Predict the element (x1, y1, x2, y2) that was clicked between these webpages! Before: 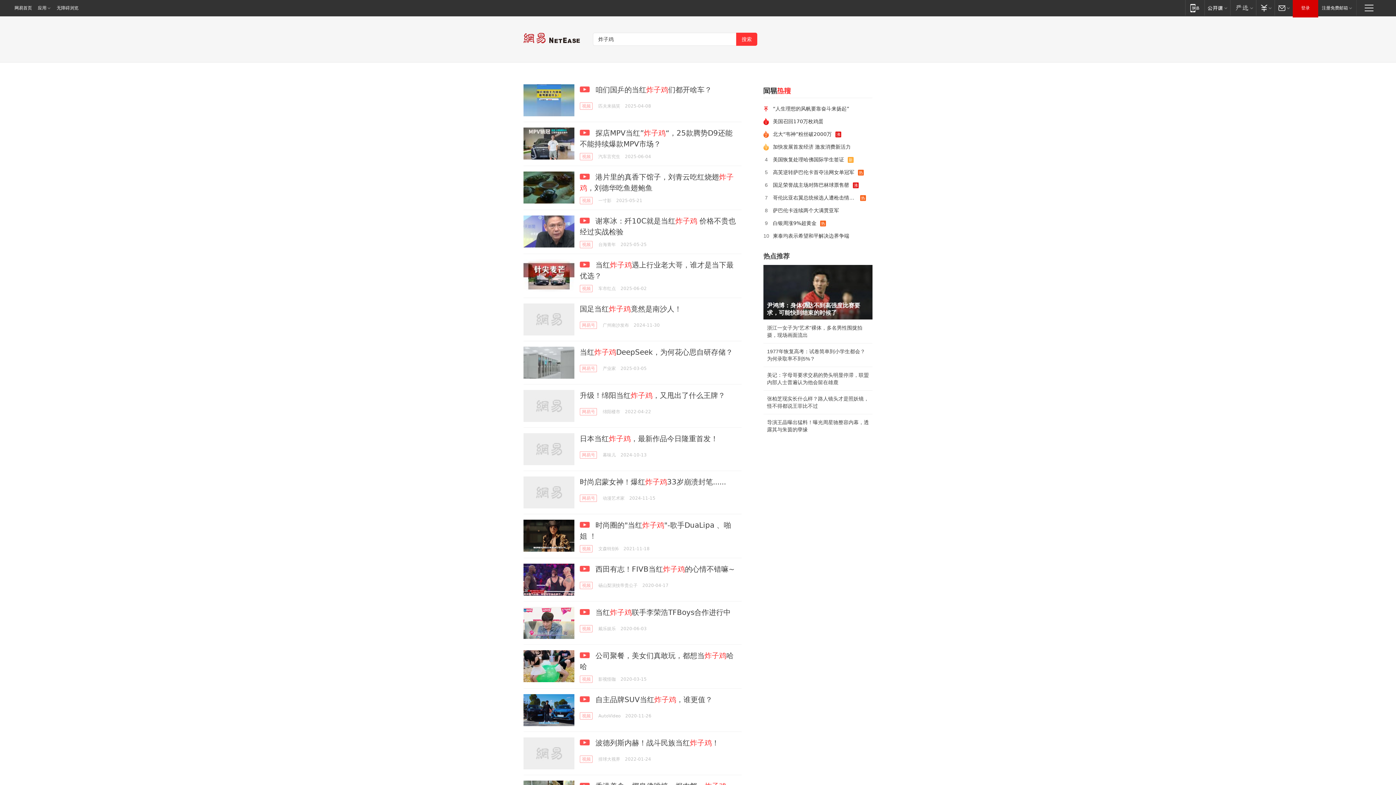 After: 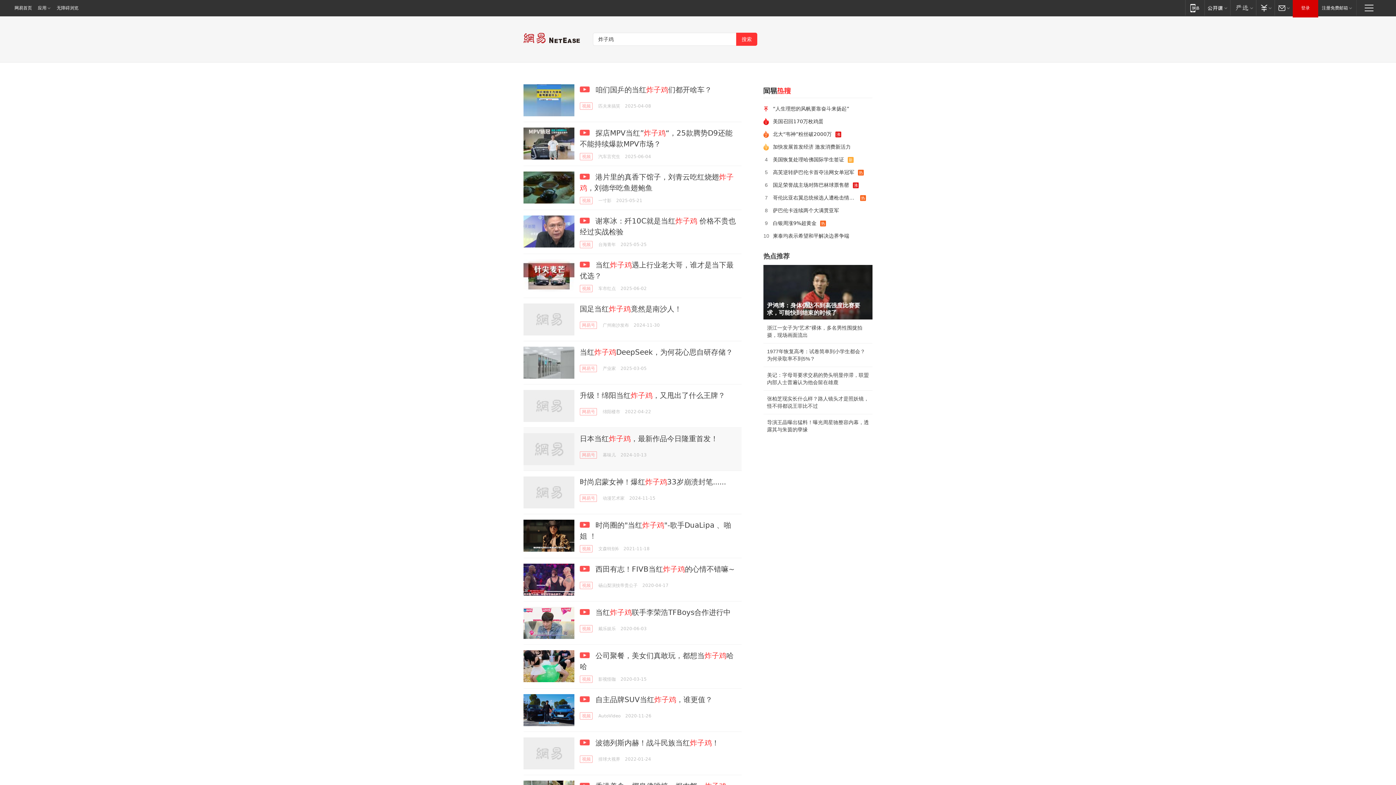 Action: bbox: (523, 433, 574, 465)